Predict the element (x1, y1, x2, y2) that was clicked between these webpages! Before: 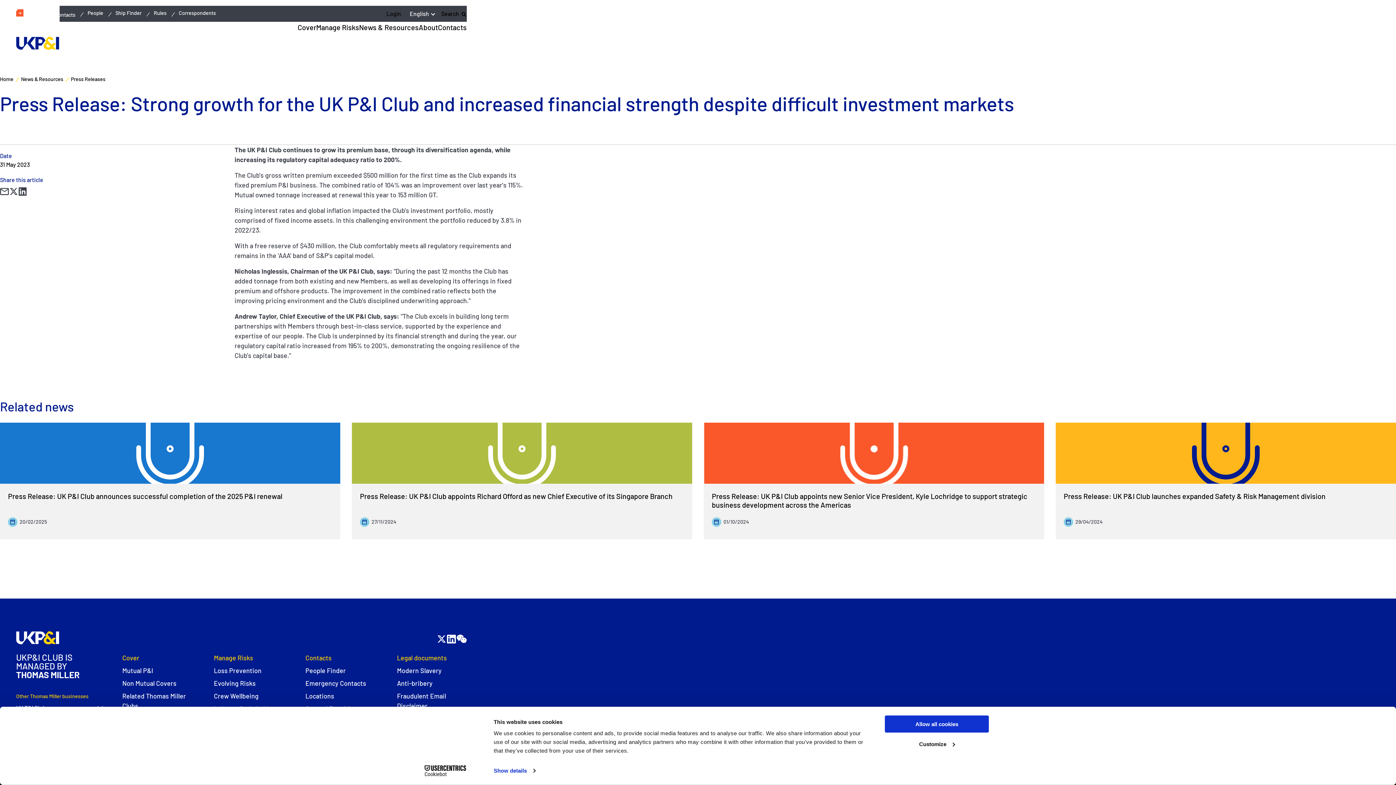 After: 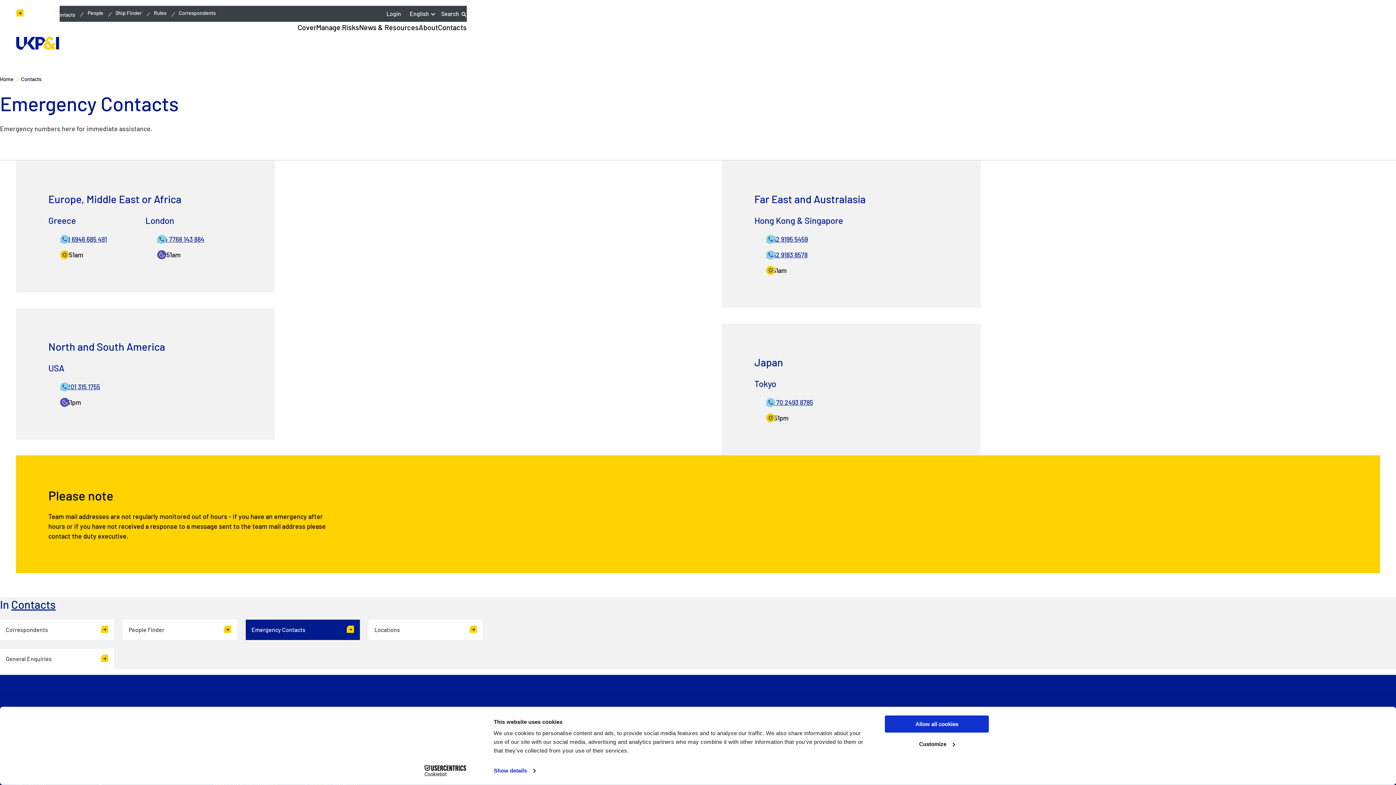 Action: label:  Emergency Contacts bbox: (16, 6, 79, 21)